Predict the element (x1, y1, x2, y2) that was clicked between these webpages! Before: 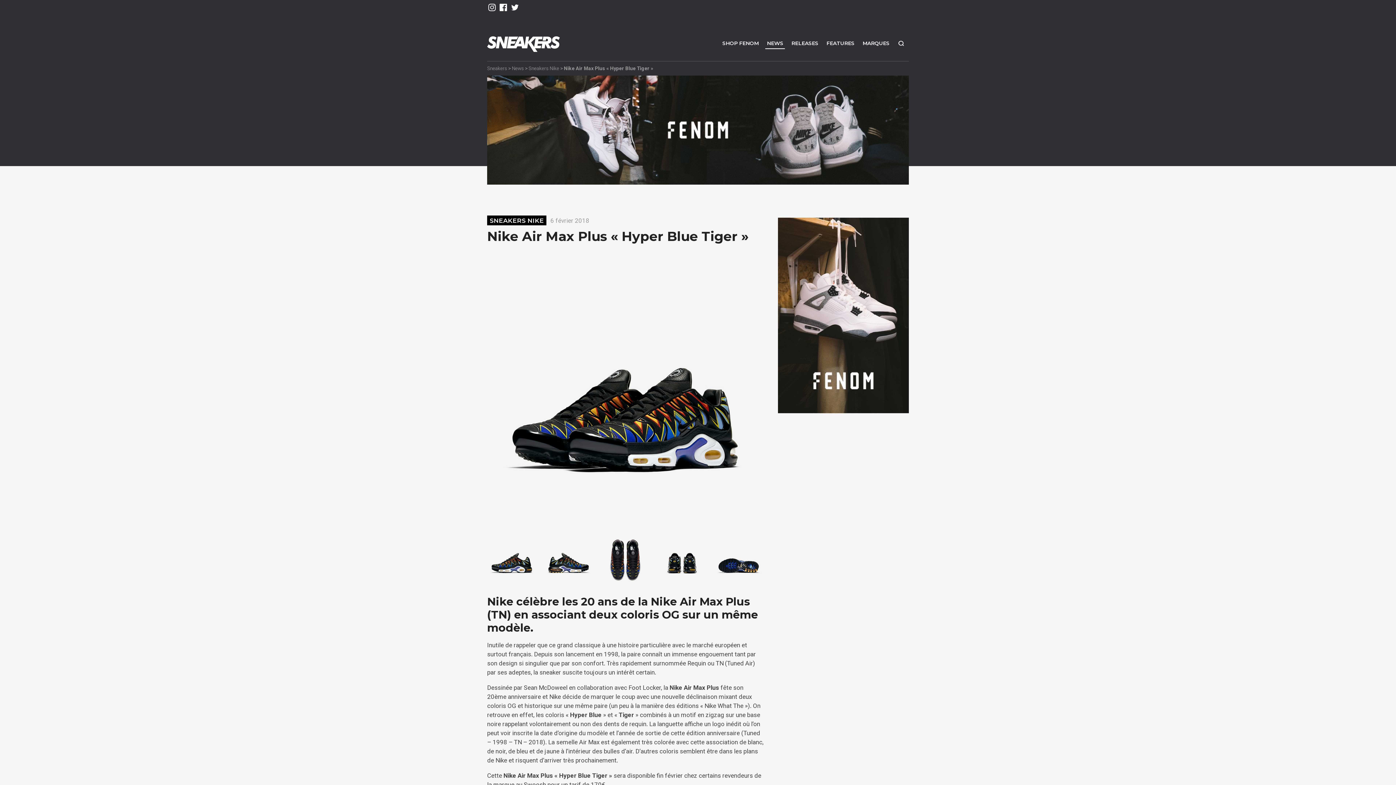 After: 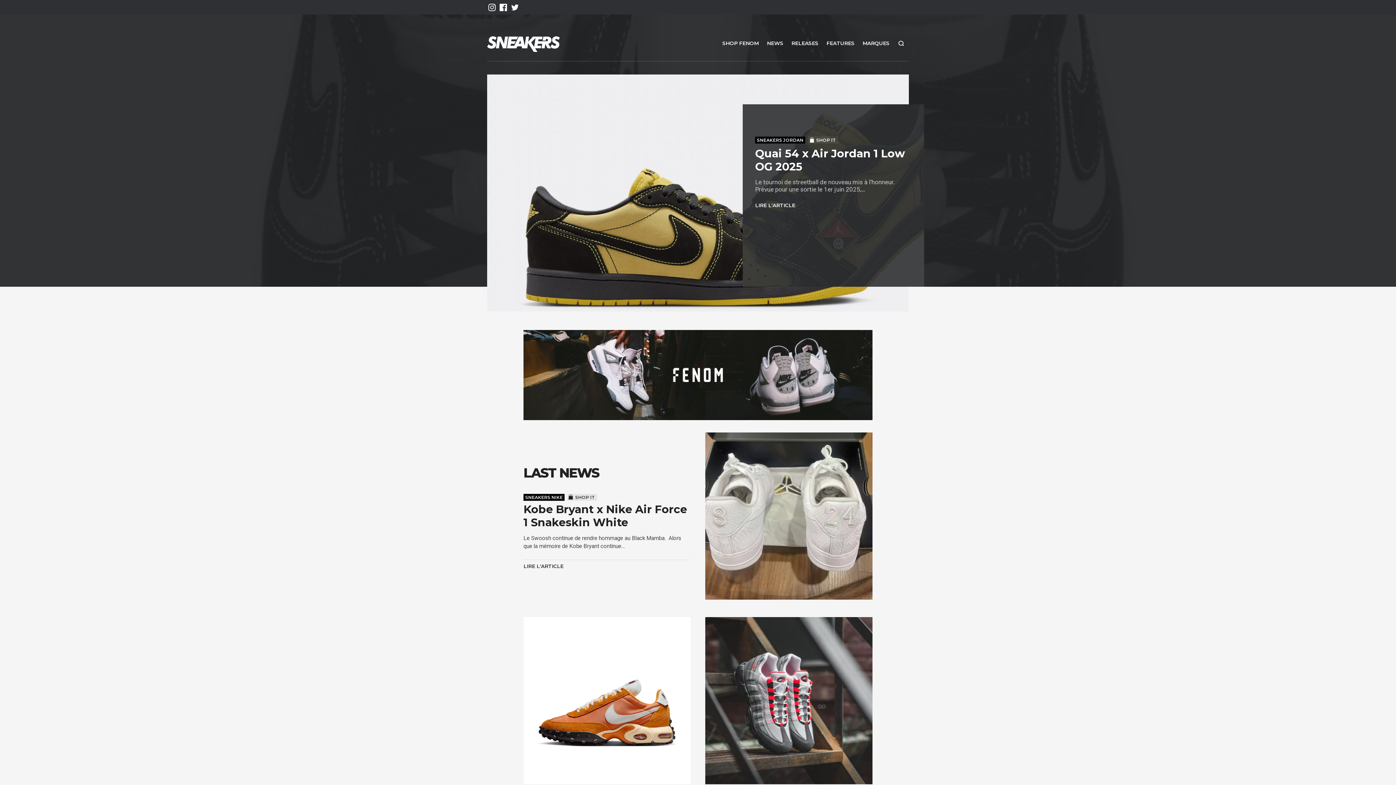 Action: bbox: (487, 33, 560, 55)